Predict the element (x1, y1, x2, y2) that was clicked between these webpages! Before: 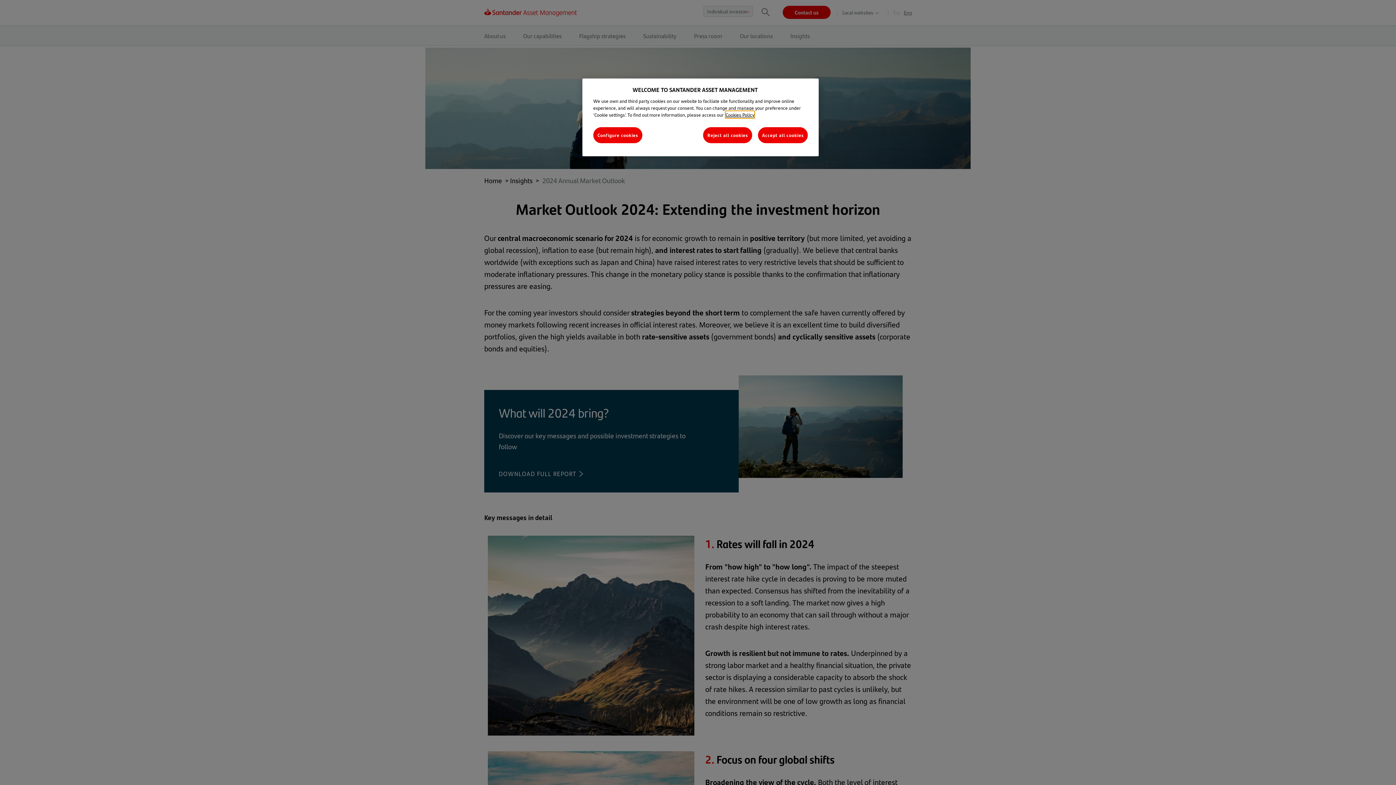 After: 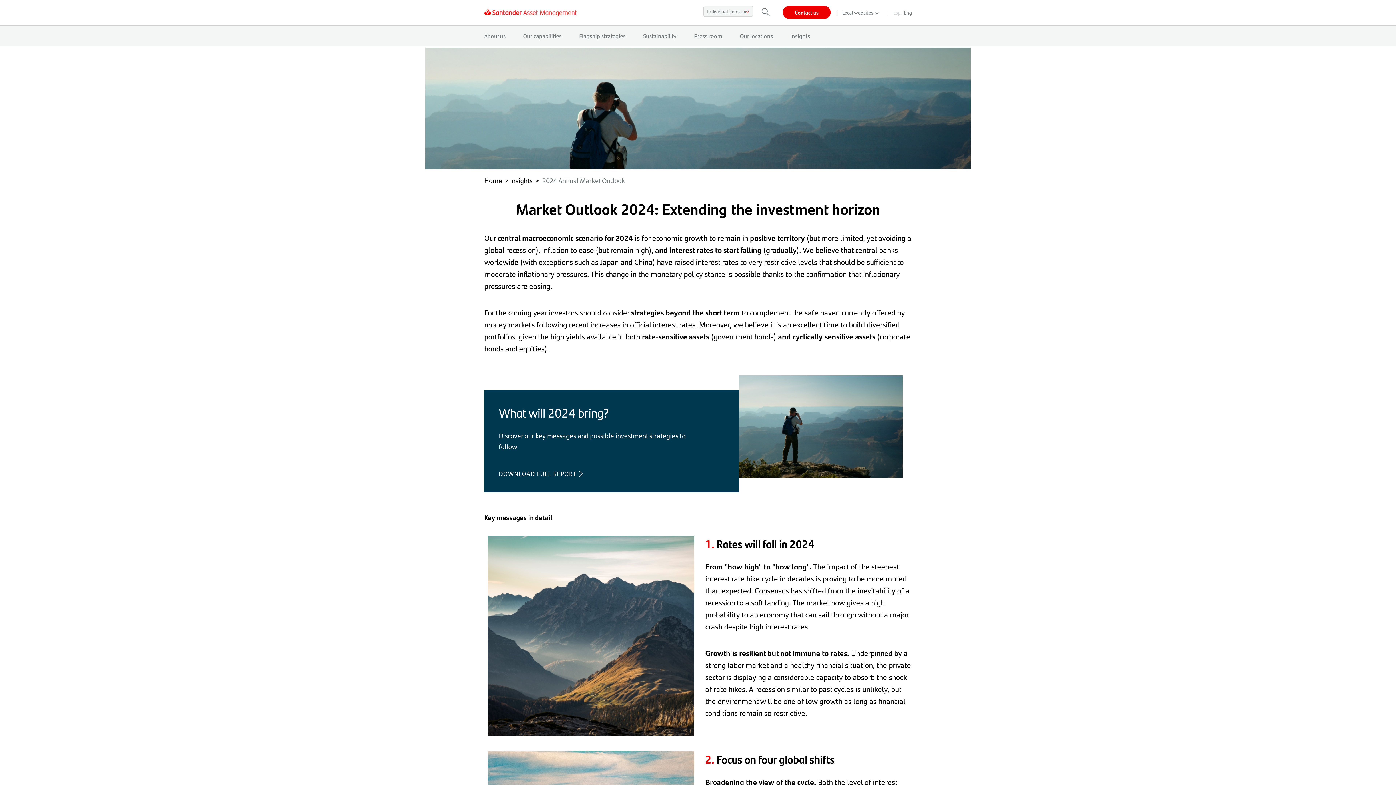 Action: label: Reject all cookies bbox: (703, 127, 752, 143)